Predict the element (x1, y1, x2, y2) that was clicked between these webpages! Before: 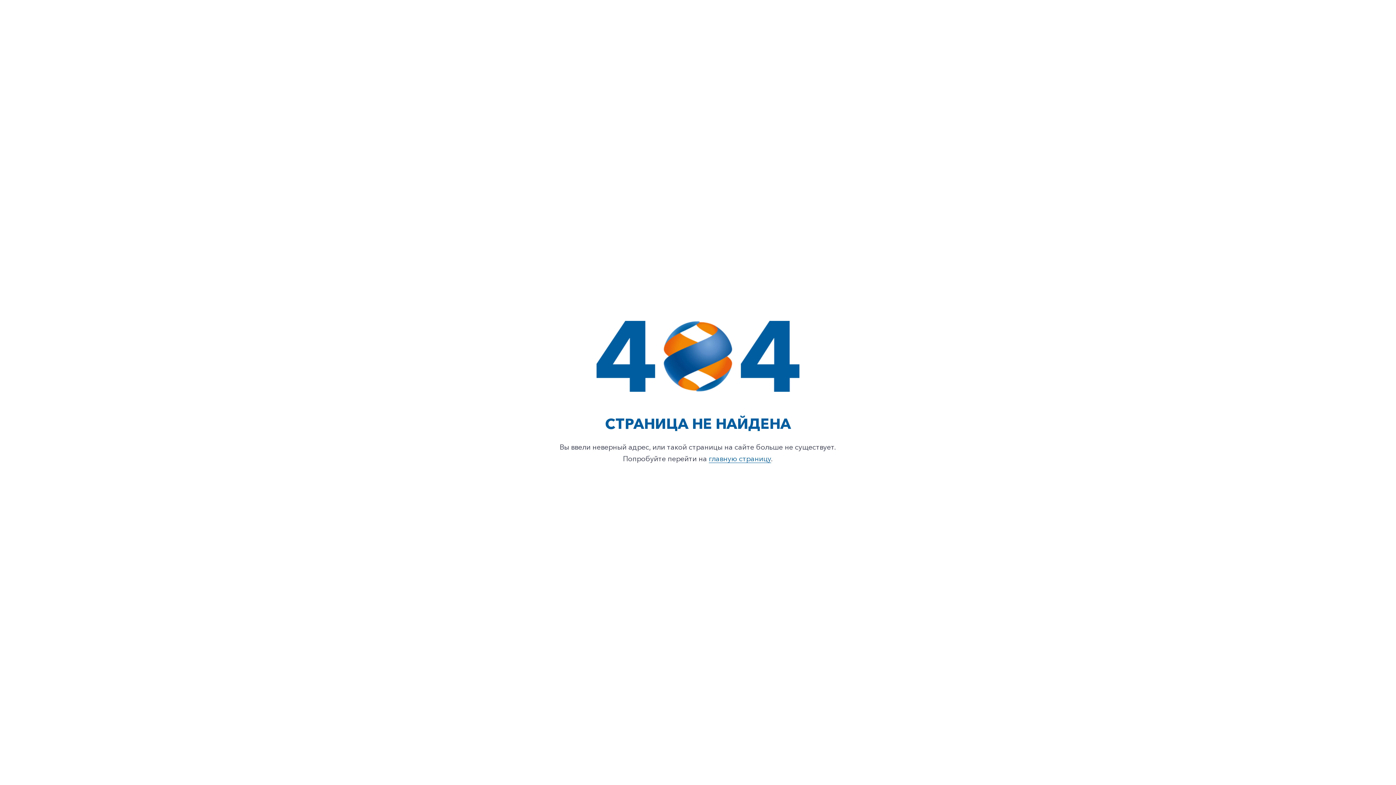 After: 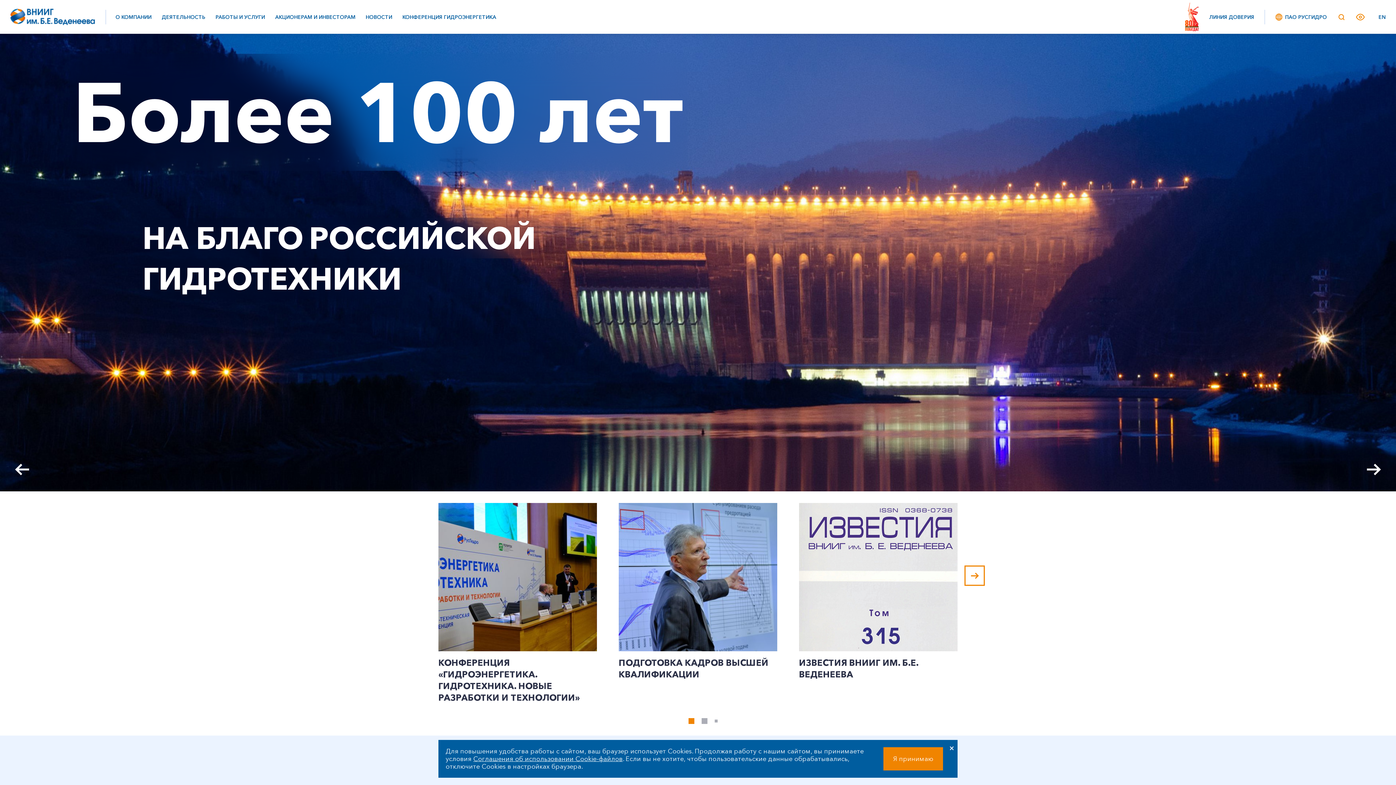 Action: label: главную страницу bbox: (707, 454, 763, 462)